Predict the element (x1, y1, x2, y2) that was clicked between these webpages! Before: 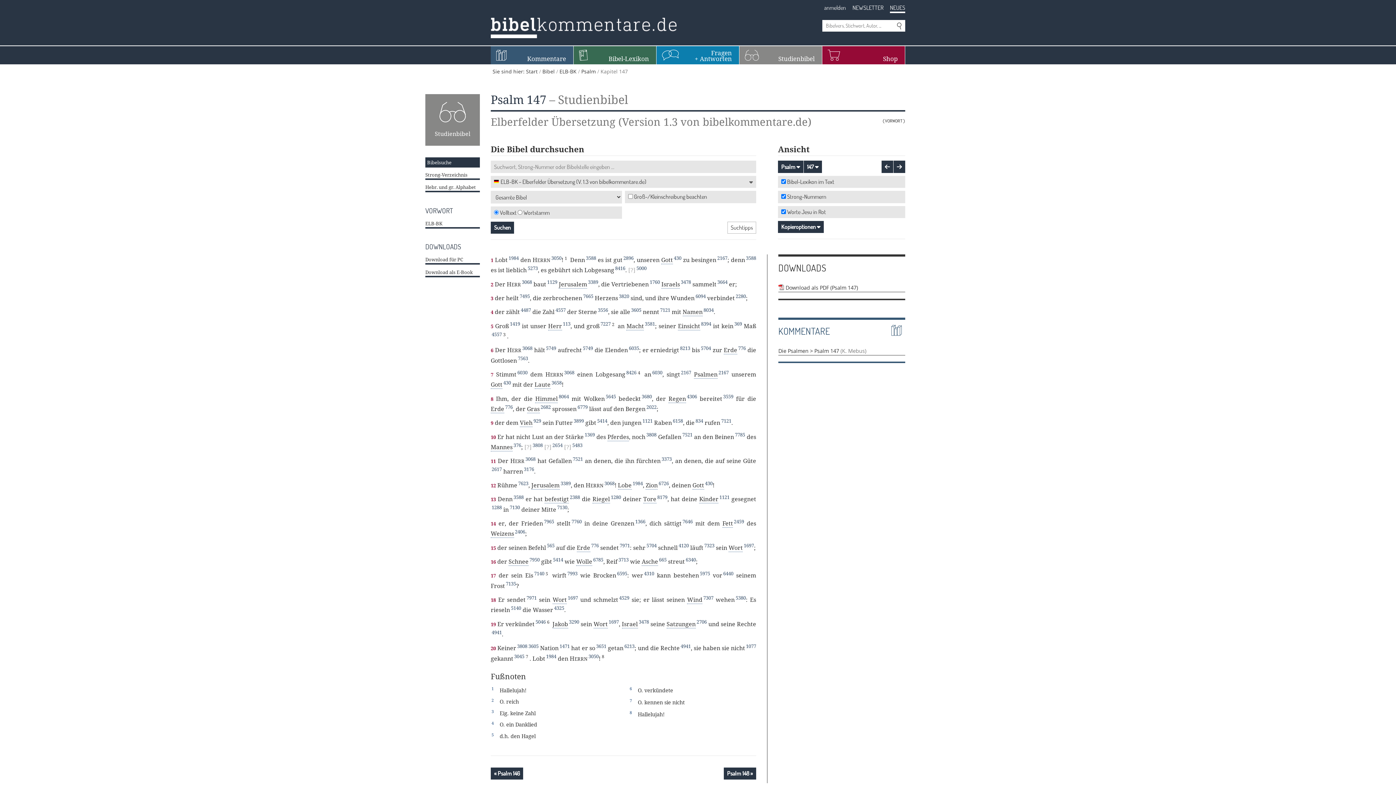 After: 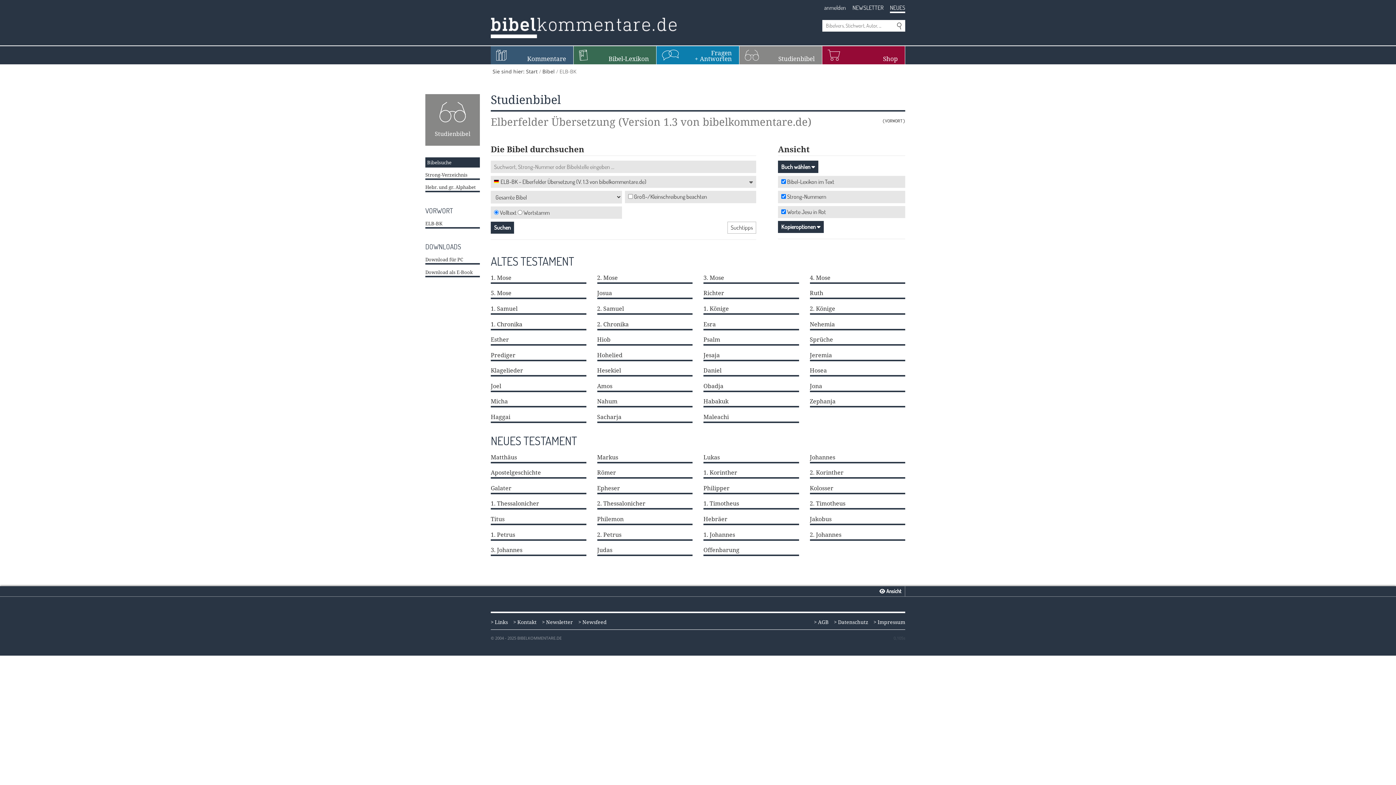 Action: label: ELB-BK bbox: (559, 68, 576, 74)